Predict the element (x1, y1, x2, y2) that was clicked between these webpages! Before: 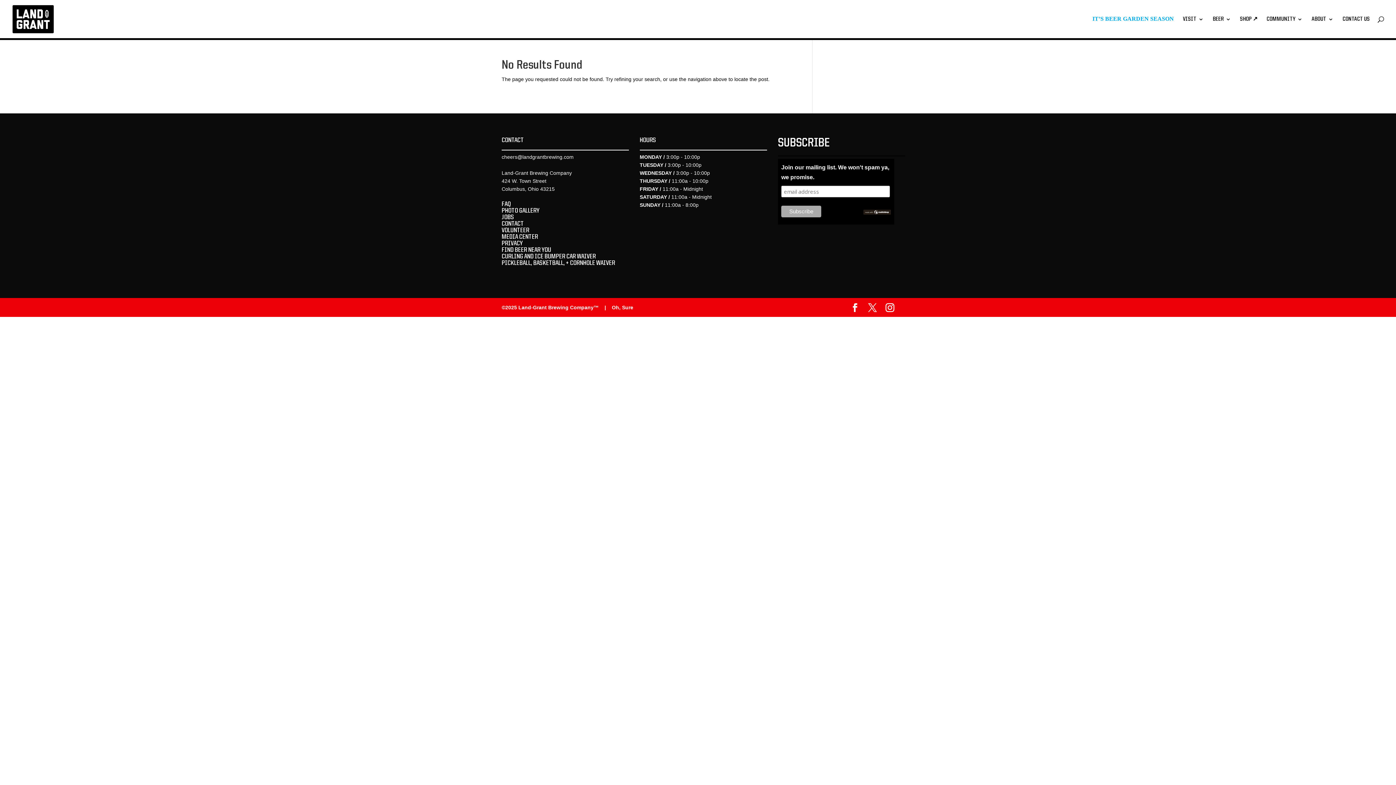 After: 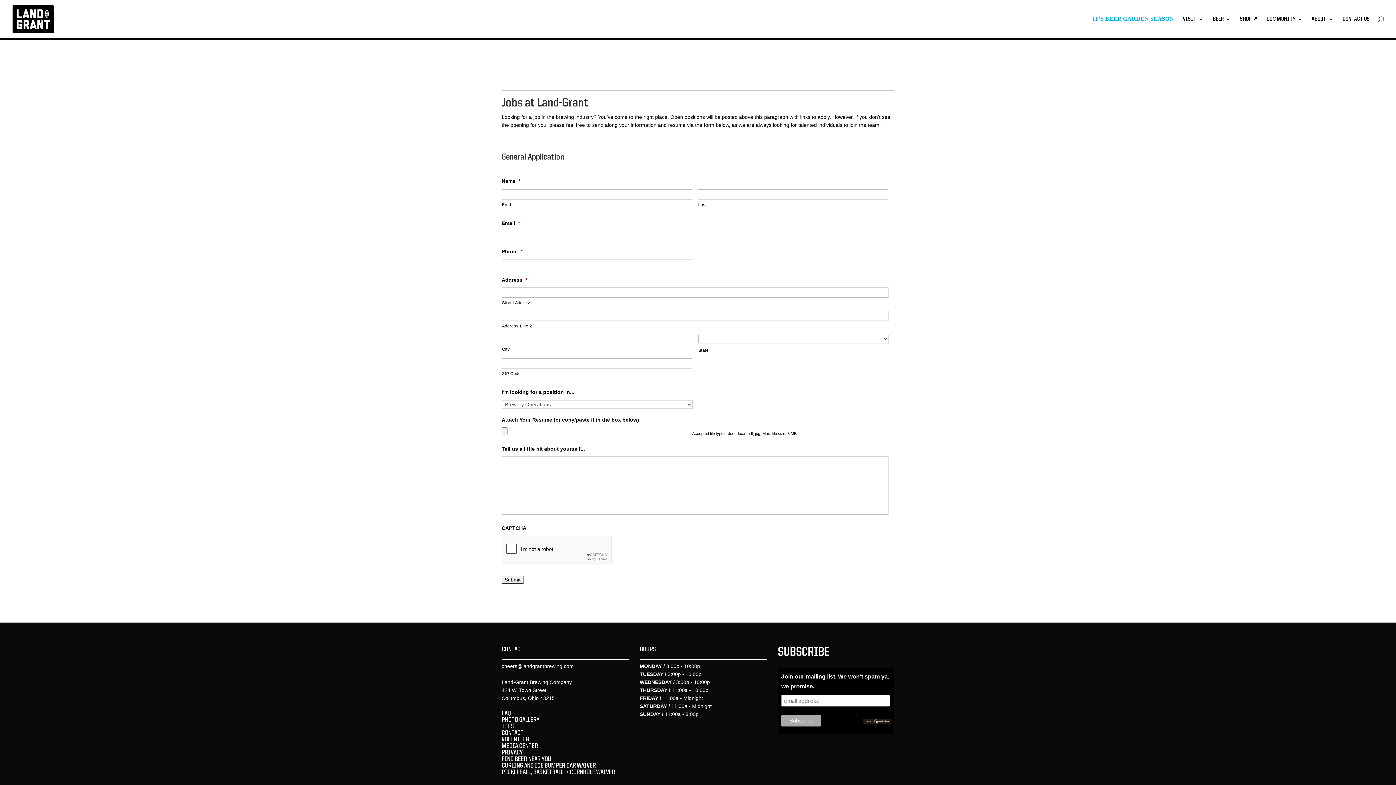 Action: label: JOBS bbox: (501, 214, 514, 220)